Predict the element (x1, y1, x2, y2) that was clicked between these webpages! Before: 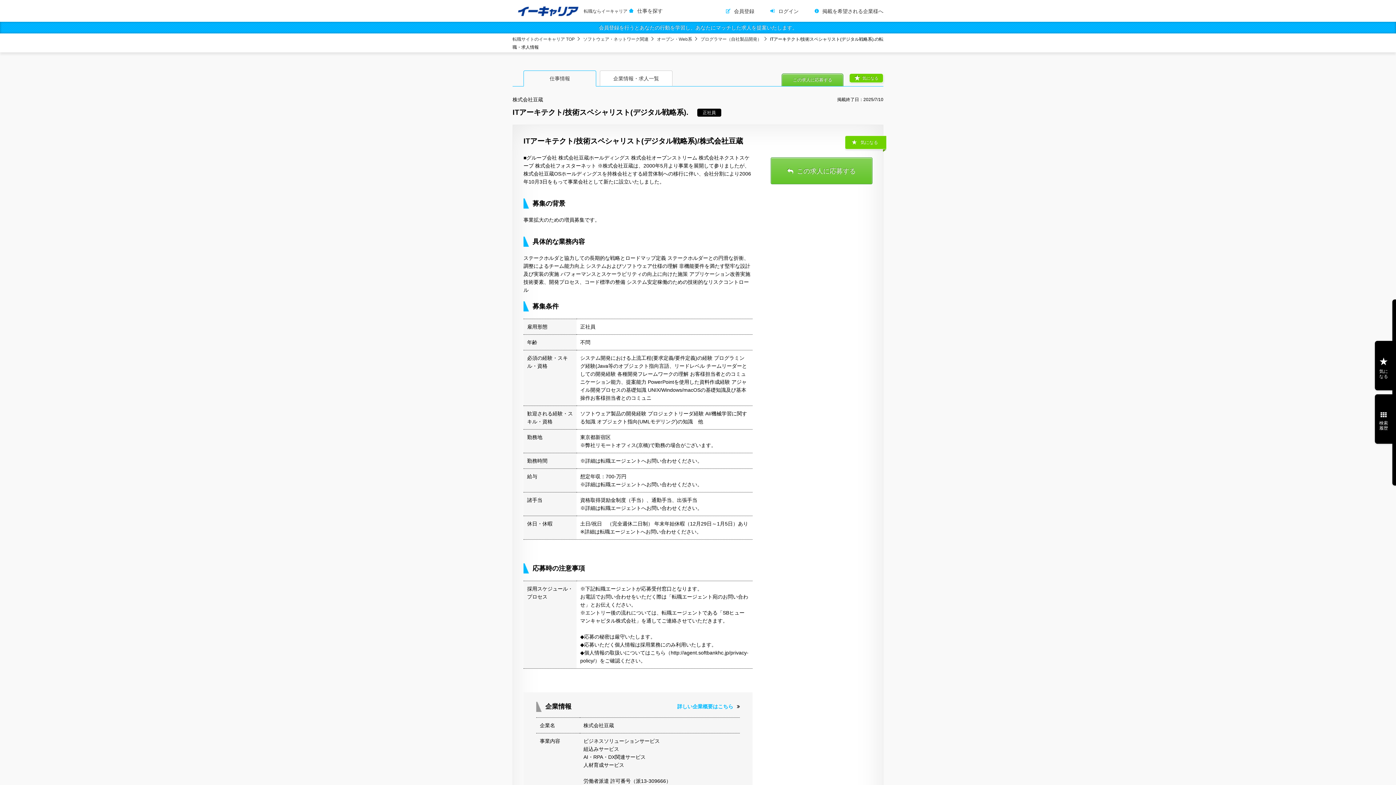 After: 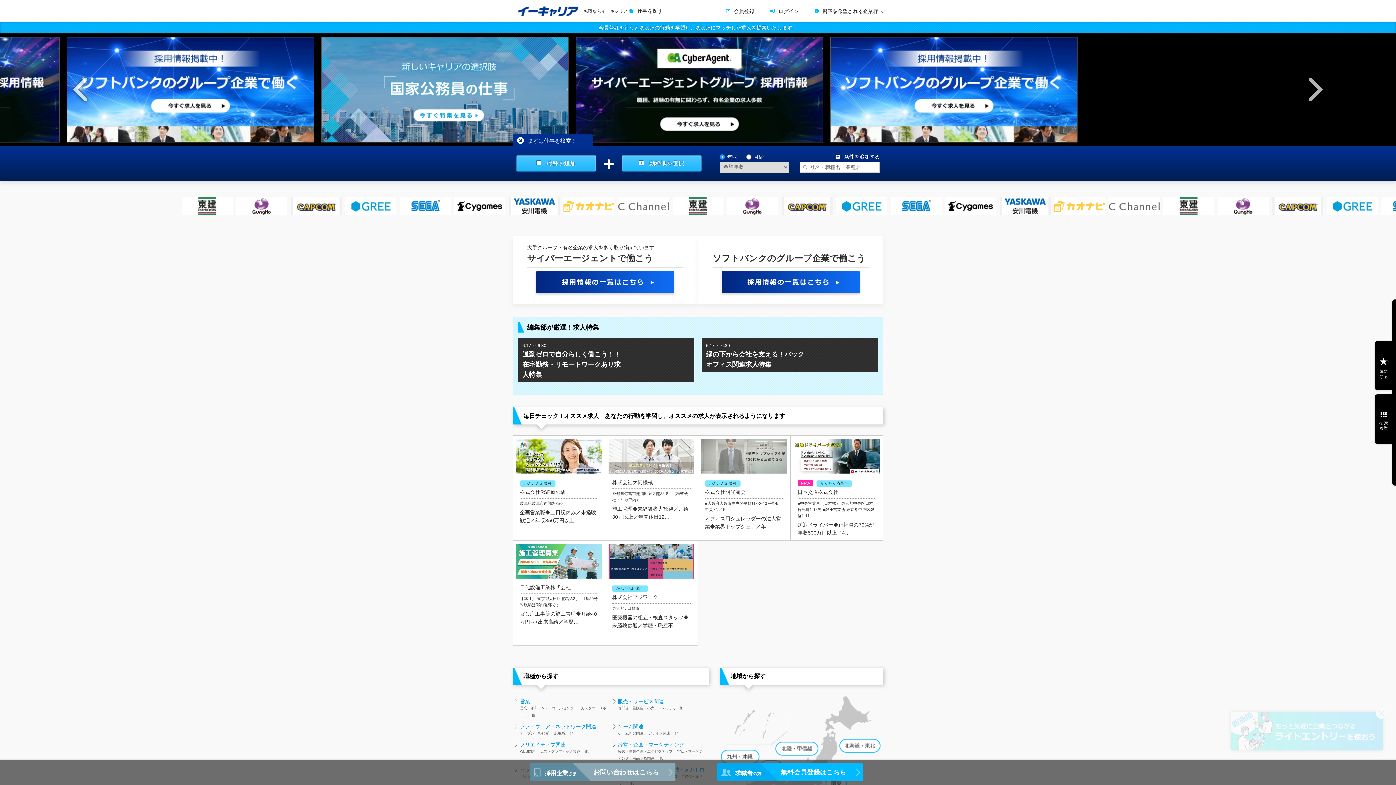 Action: label:   転職ならイーキャリア  bbox: (512, 7, 629, 13)